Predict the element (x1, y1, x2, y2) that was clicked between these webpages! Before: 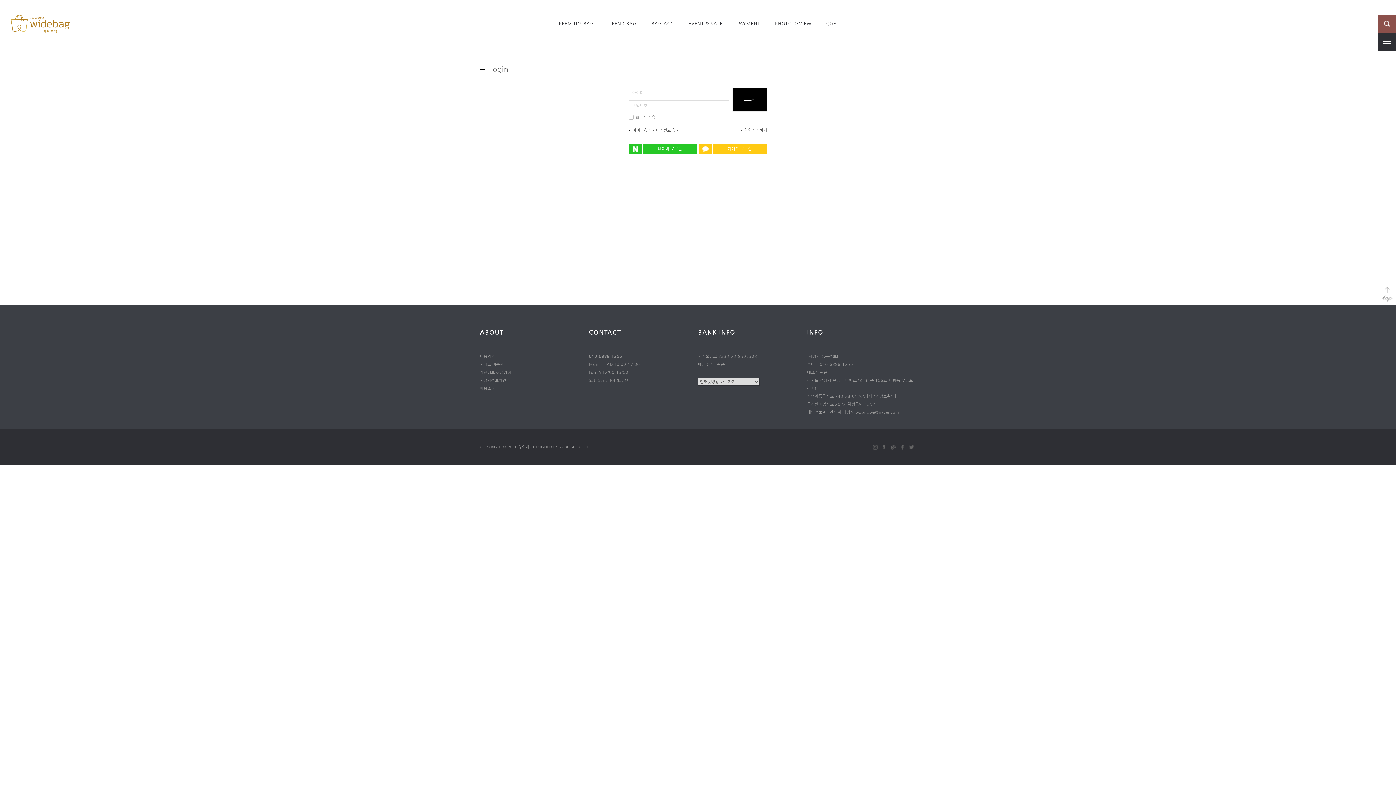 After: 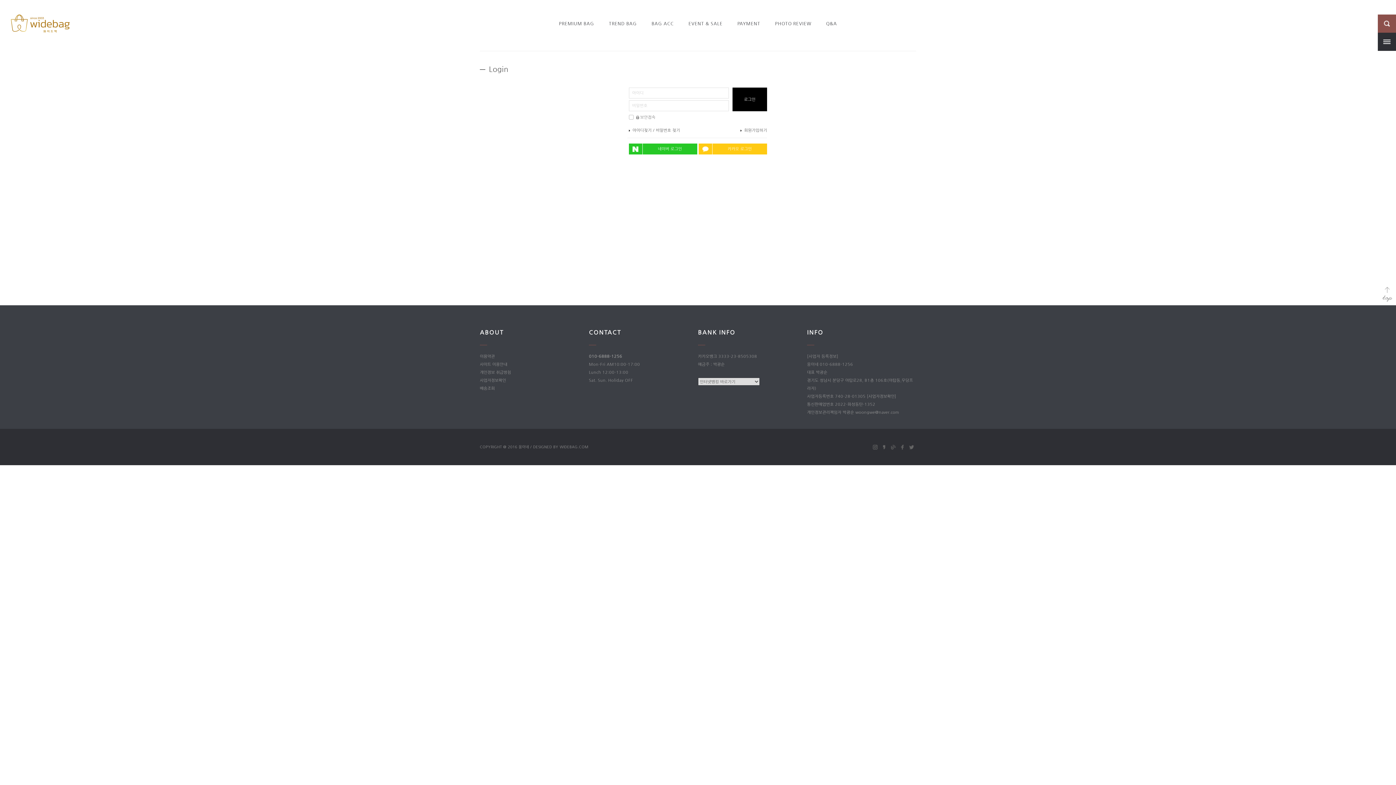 Action: bbox: (889, 442, 898, 452)